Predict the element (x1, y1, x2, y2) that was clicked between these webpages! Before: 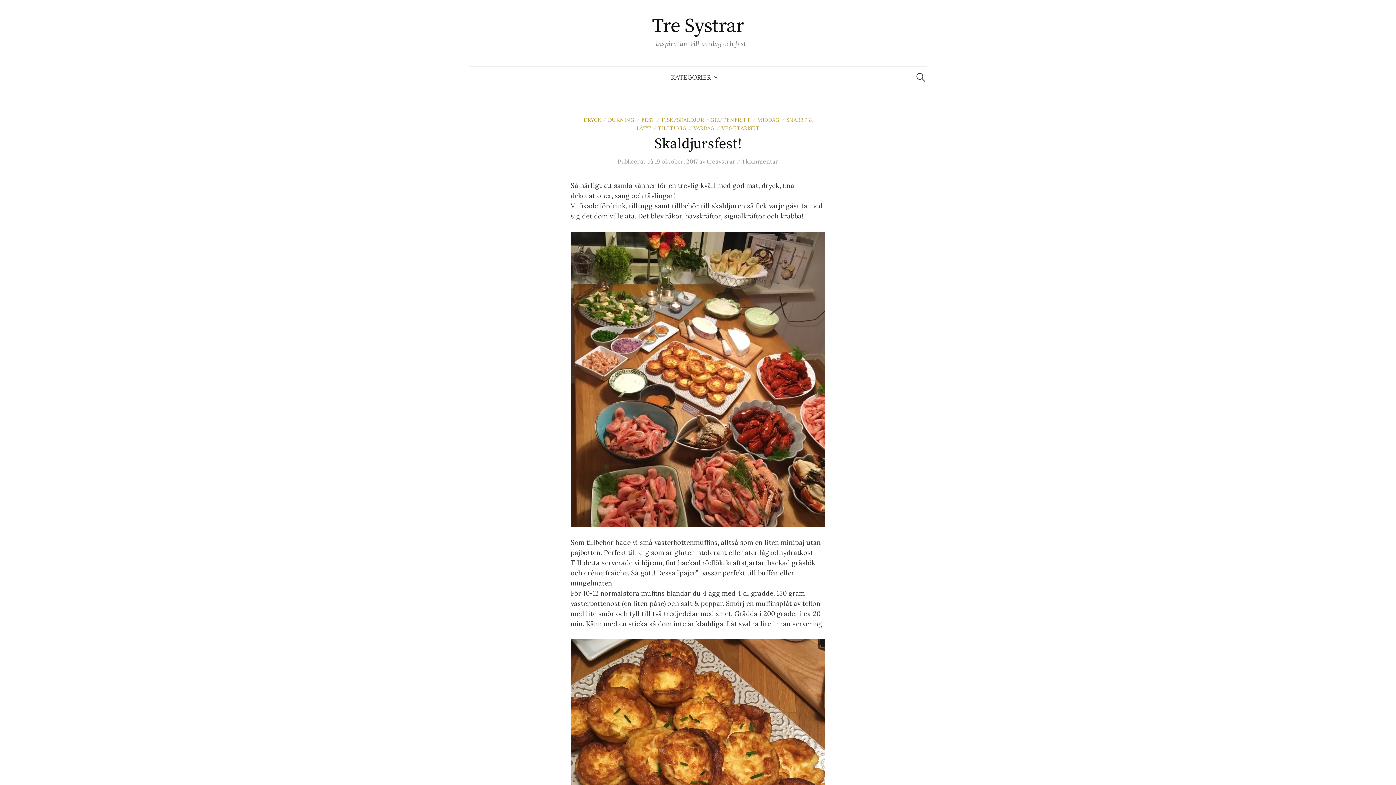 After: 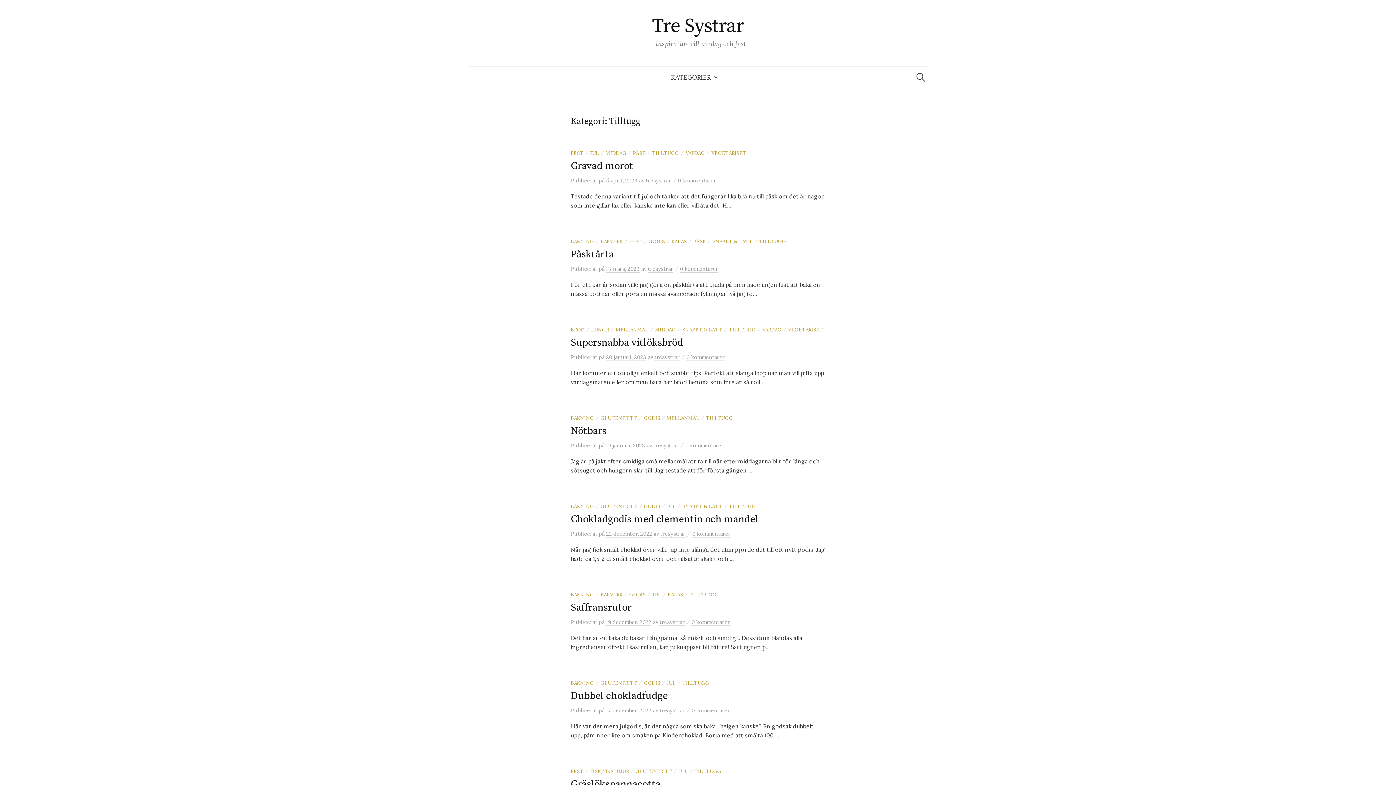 Action: bbox: (658, 124, 687, 131) label: TILLTUGG